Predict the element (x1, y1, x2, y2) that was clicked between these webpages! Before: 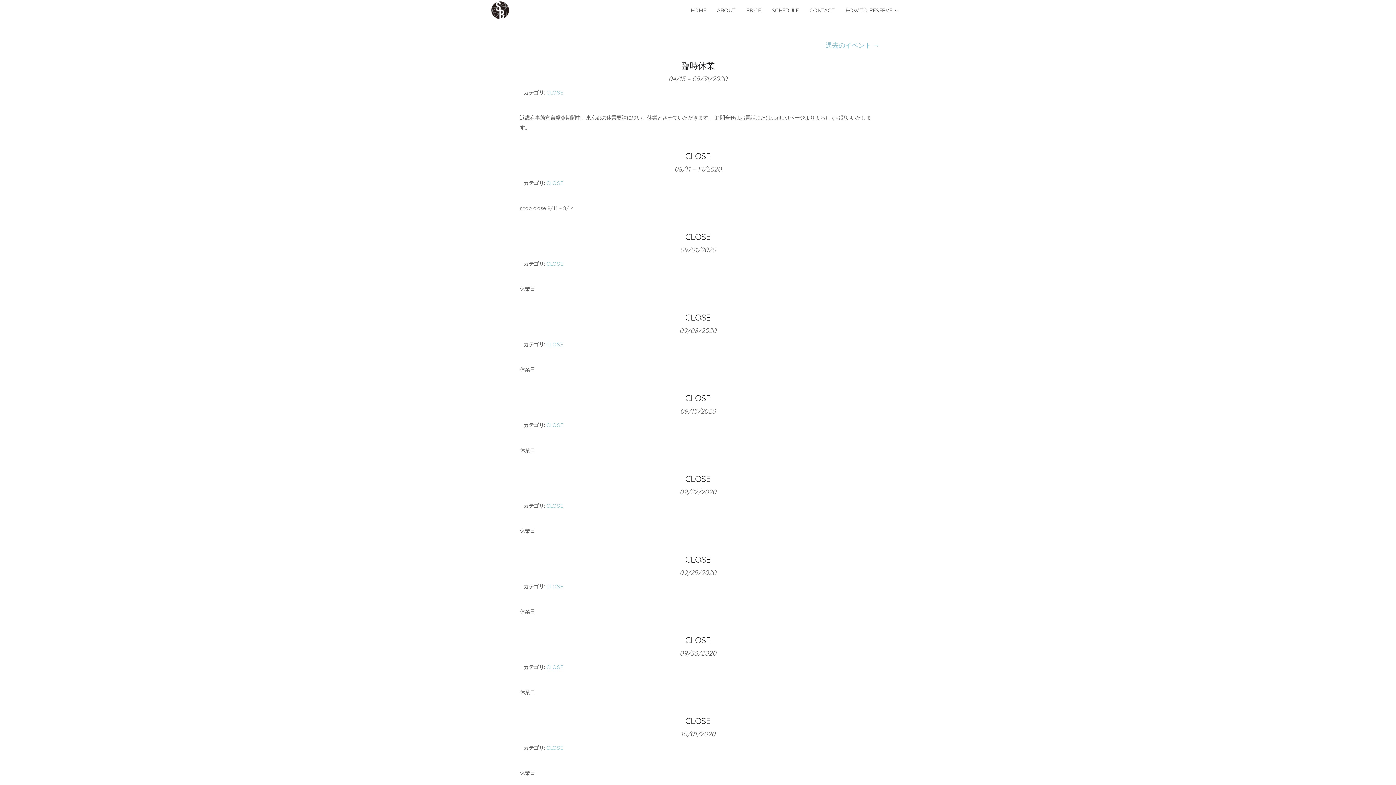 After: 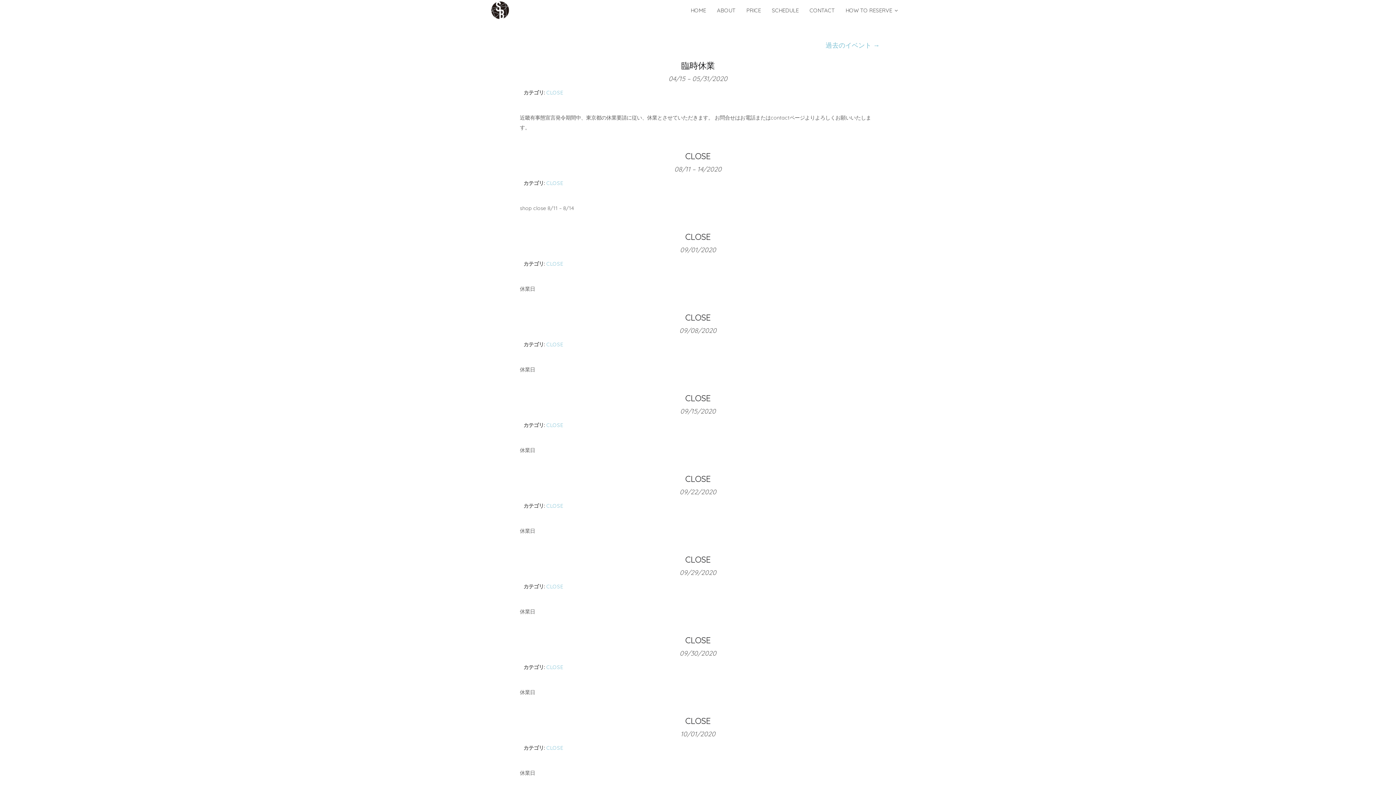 Action: label: CLOSE bbox: (546, 583, 563, 590)